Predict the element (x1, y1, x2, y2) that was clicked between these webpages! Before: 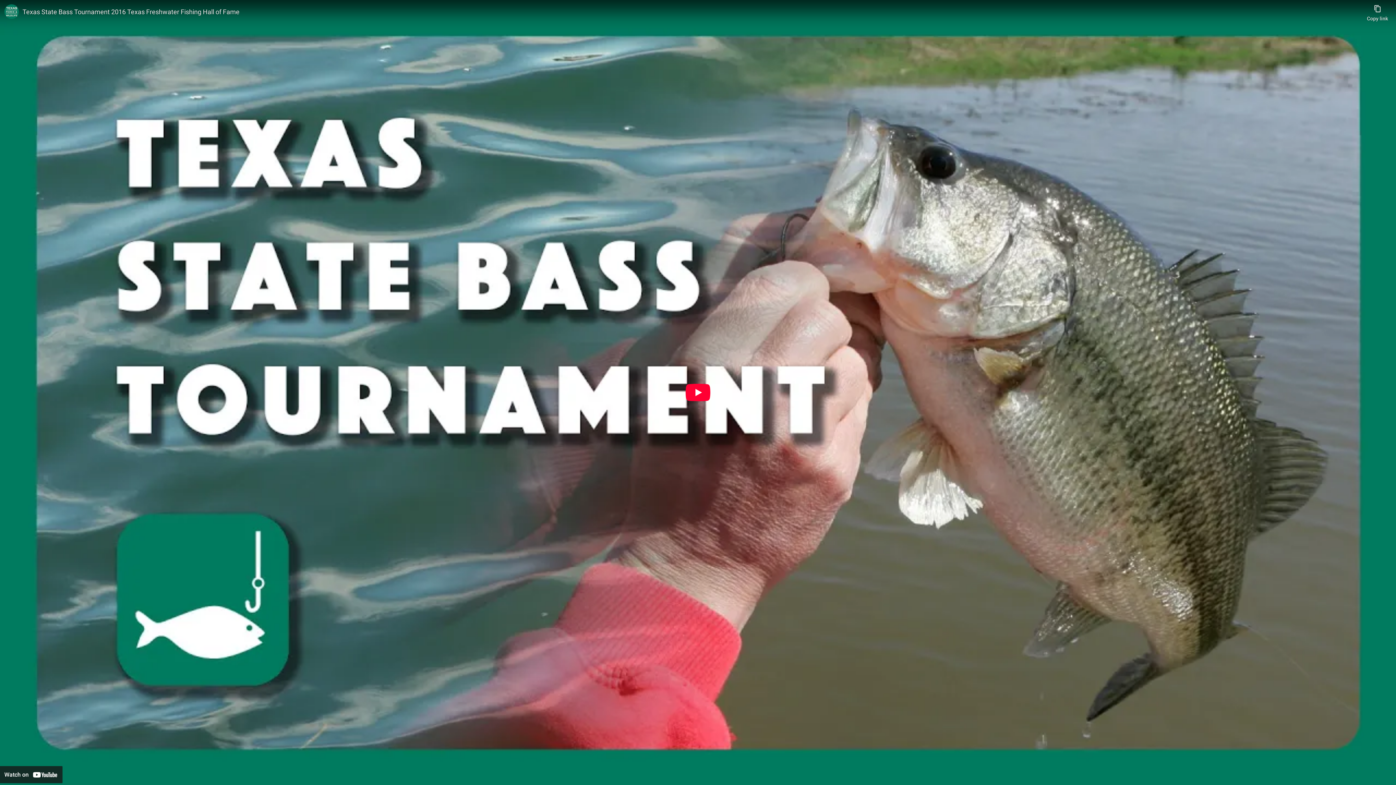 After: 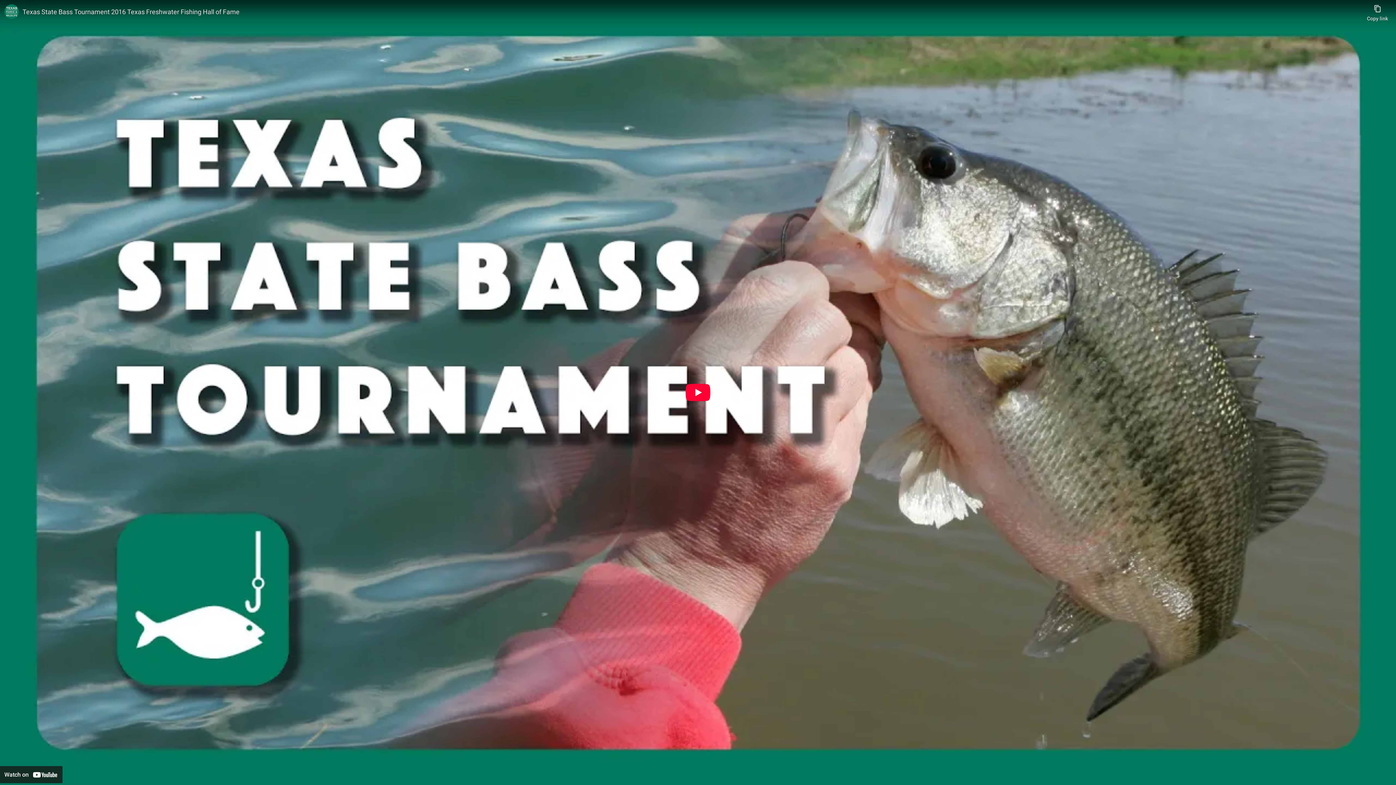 Action: bbox: (0, 766, 62, 783) label: Watch on YouTube